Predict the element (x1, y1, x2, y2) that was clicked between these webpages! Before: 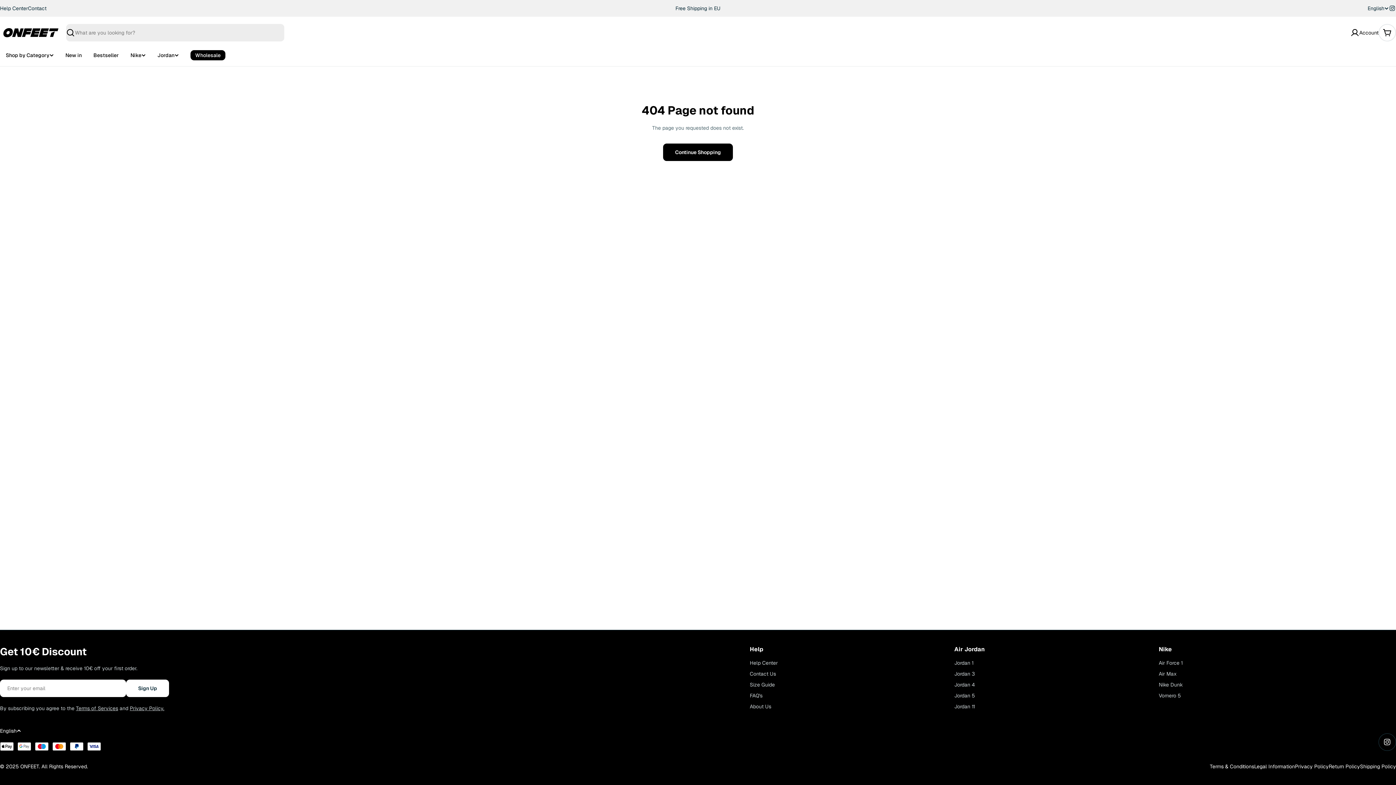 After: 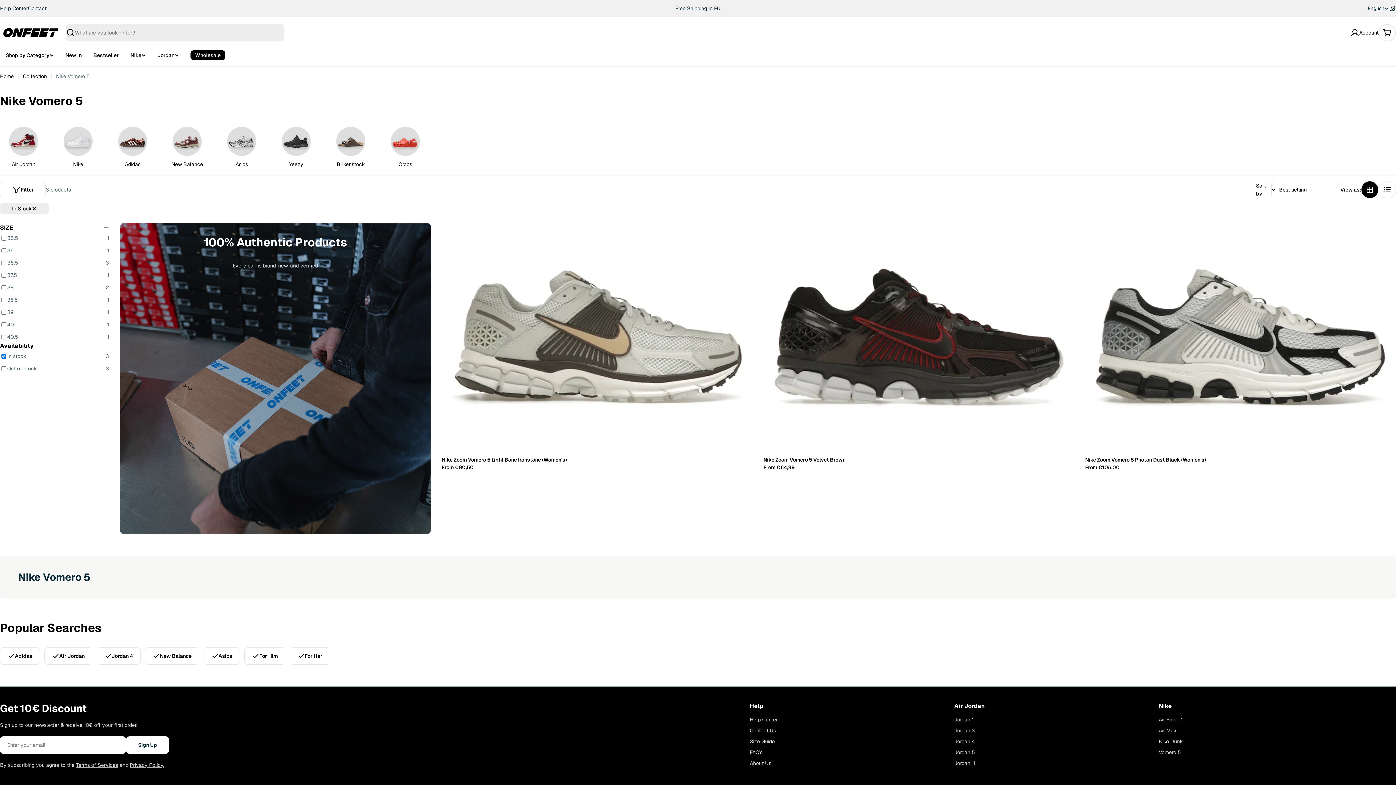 Action: label: Vomero 5 bbox: (1159, 692, 1363, 700)